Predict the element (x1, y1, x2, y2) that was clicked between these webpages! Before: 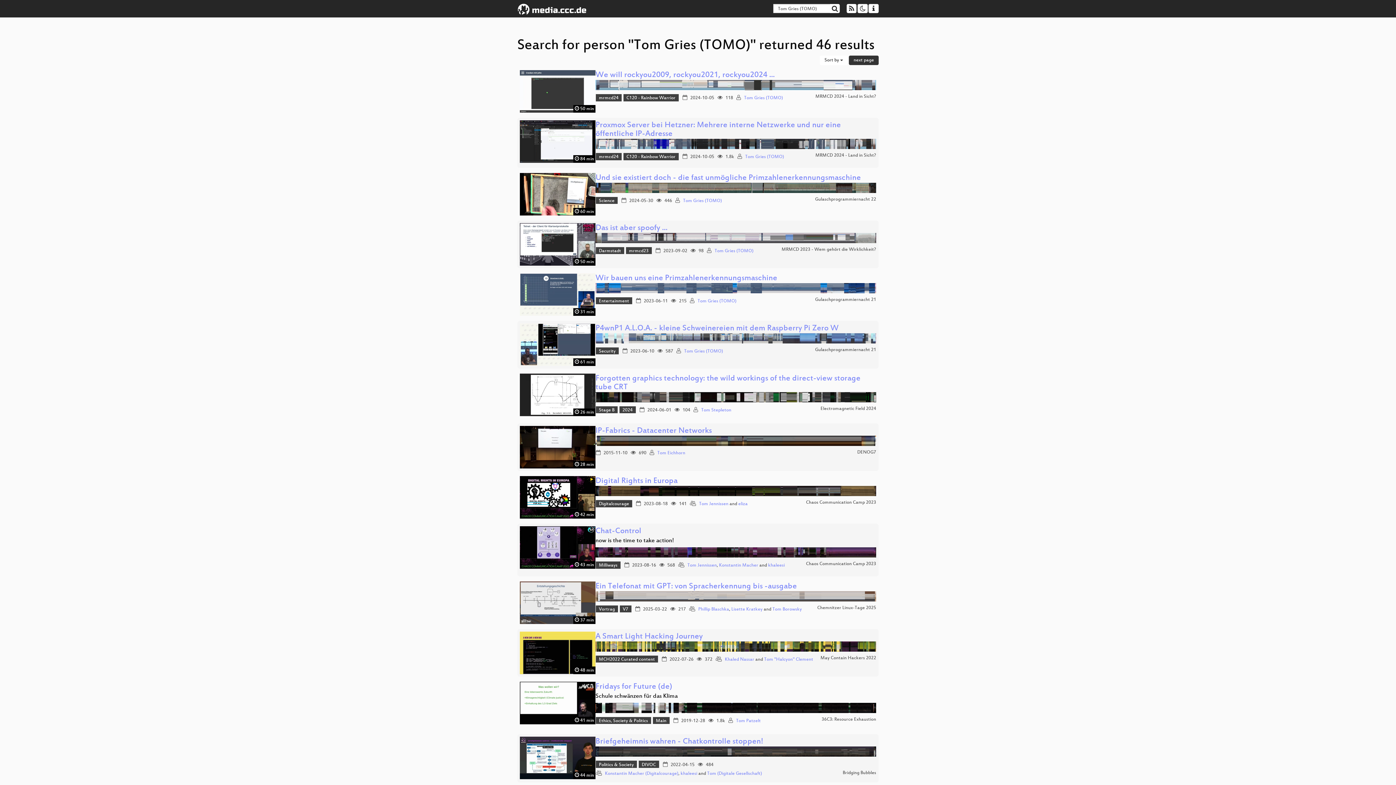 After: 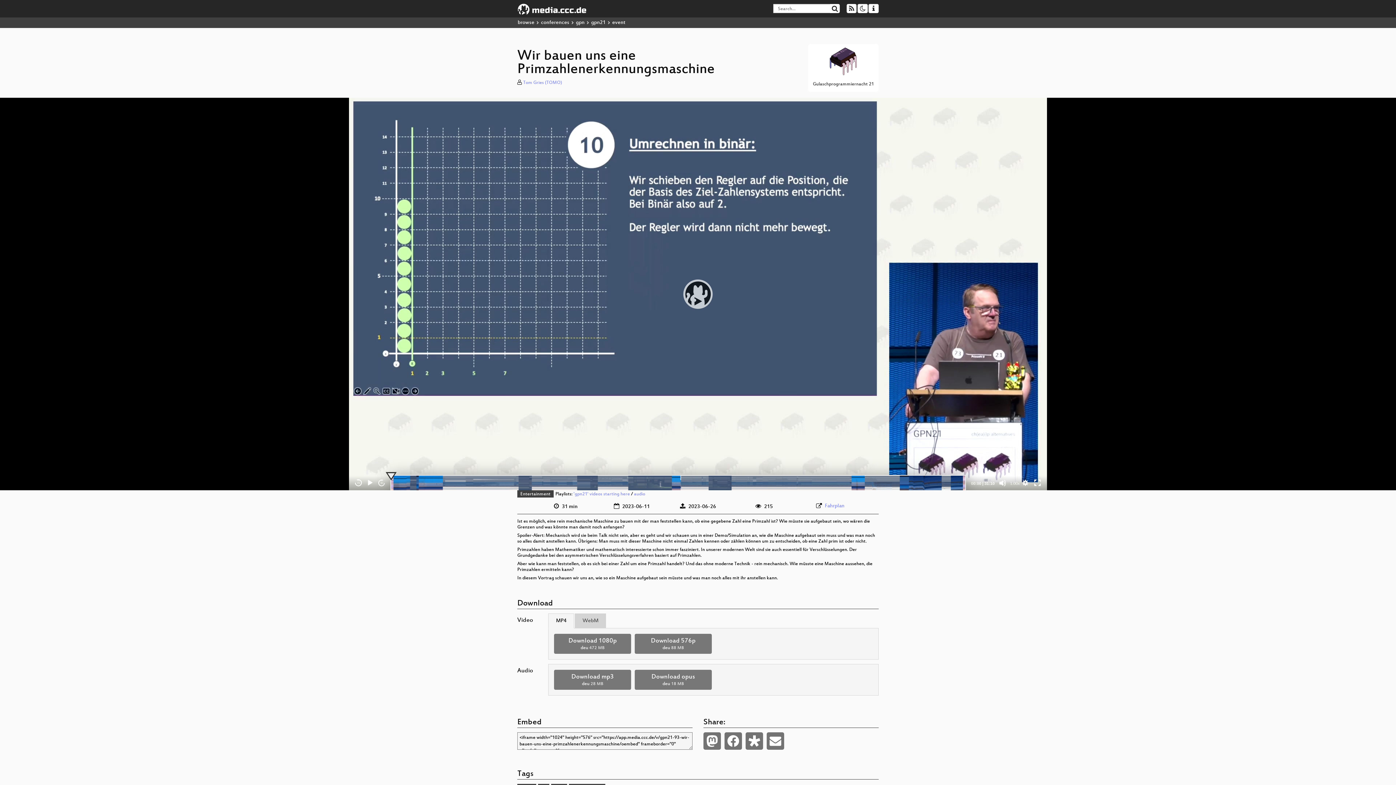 Action: label: Wir bauen uns eine Primzahlenerkennungsmaschine bbox: (595, 274, 777, 283)